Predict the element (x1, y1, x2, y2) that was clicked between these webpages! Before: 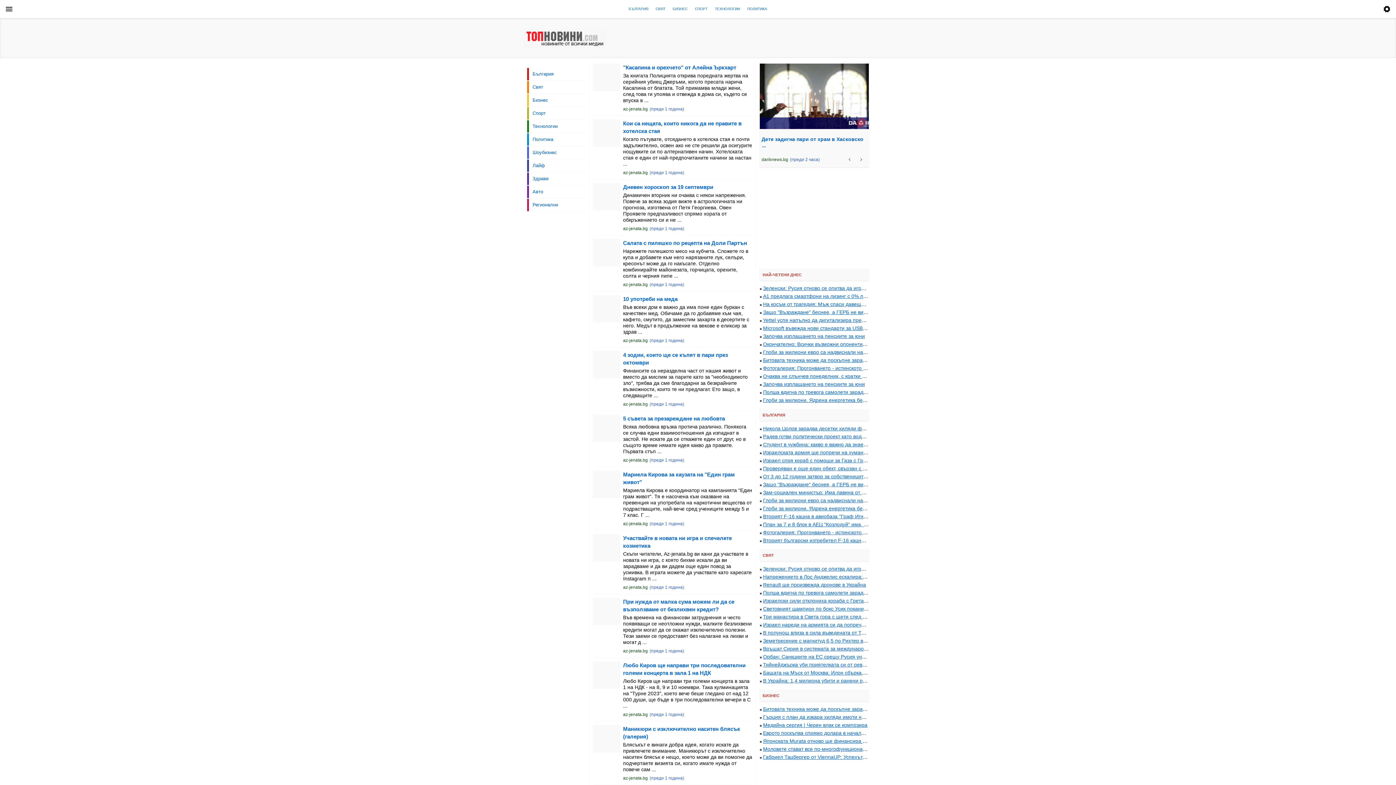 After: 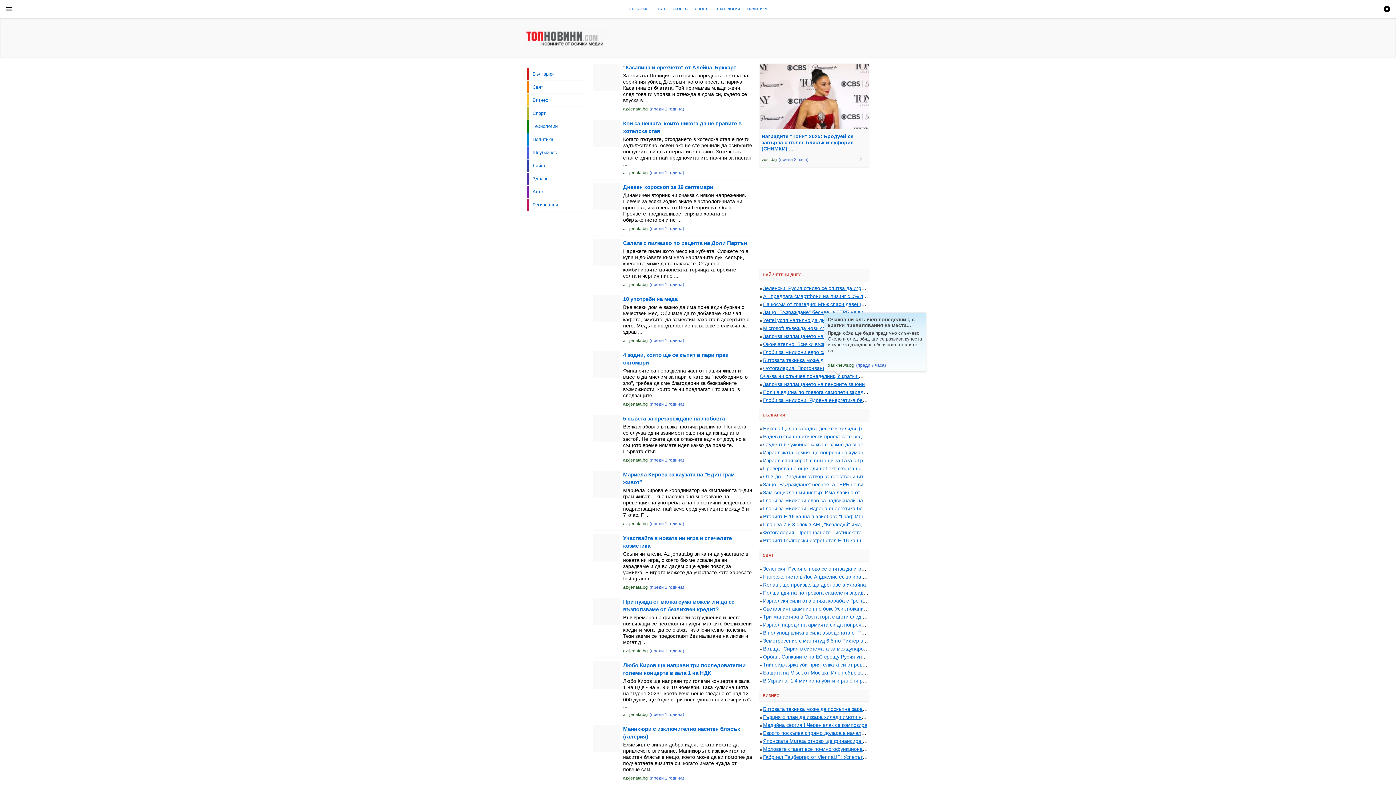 Action: label: Очаква ни слънчев понеделник, с кратки превалявания на места bbox: (763, 373, 919, 379)